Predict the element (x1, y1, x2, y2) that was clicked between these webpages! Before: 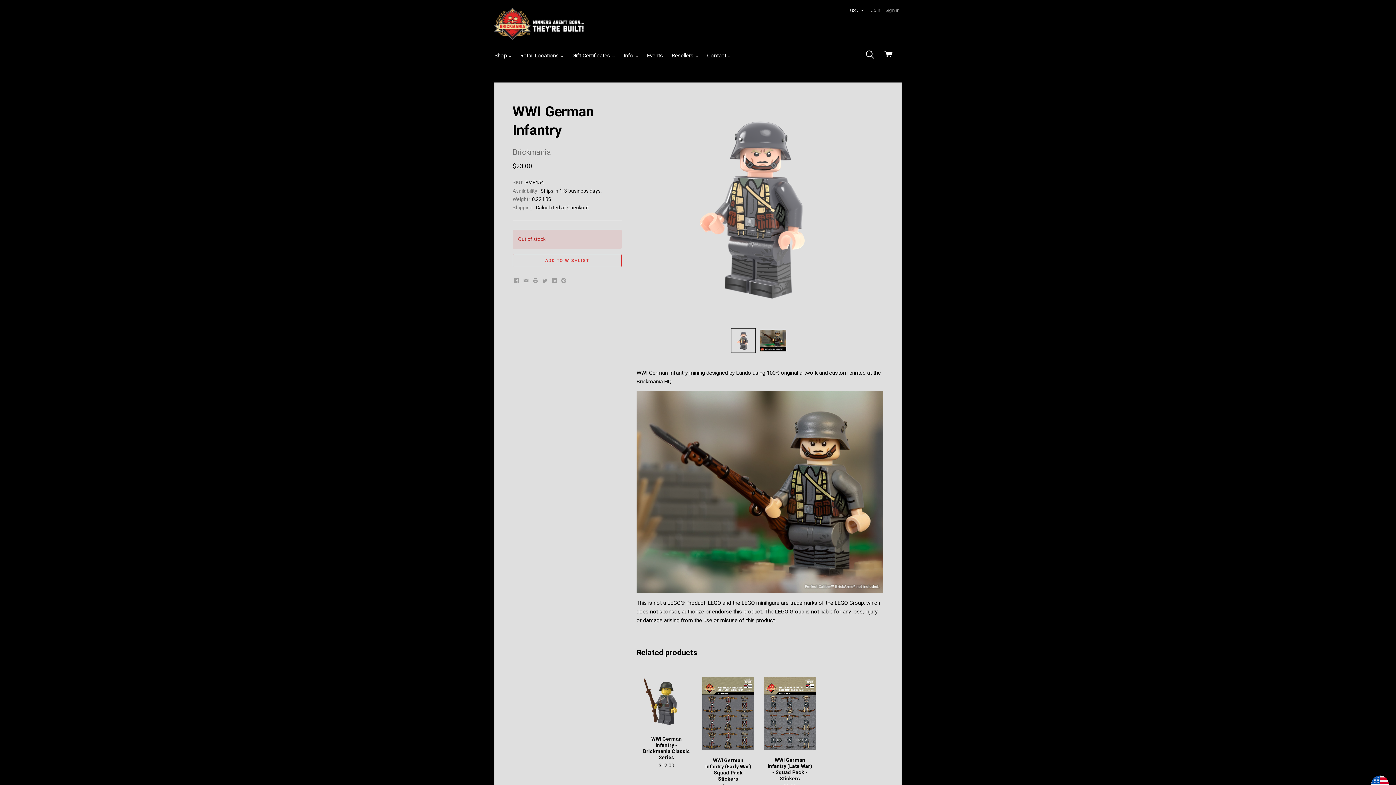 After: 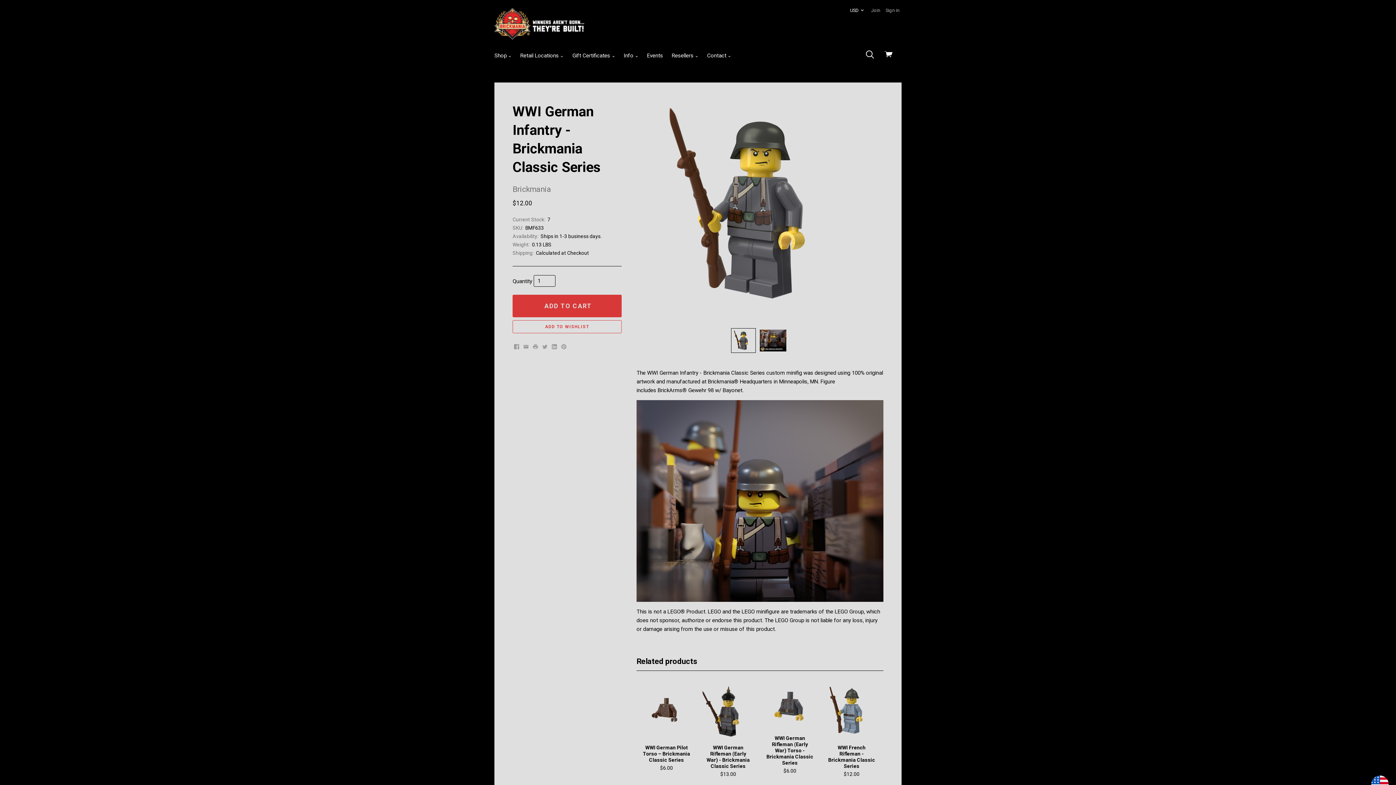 Action: bbox: (637, 673, 696, 732)